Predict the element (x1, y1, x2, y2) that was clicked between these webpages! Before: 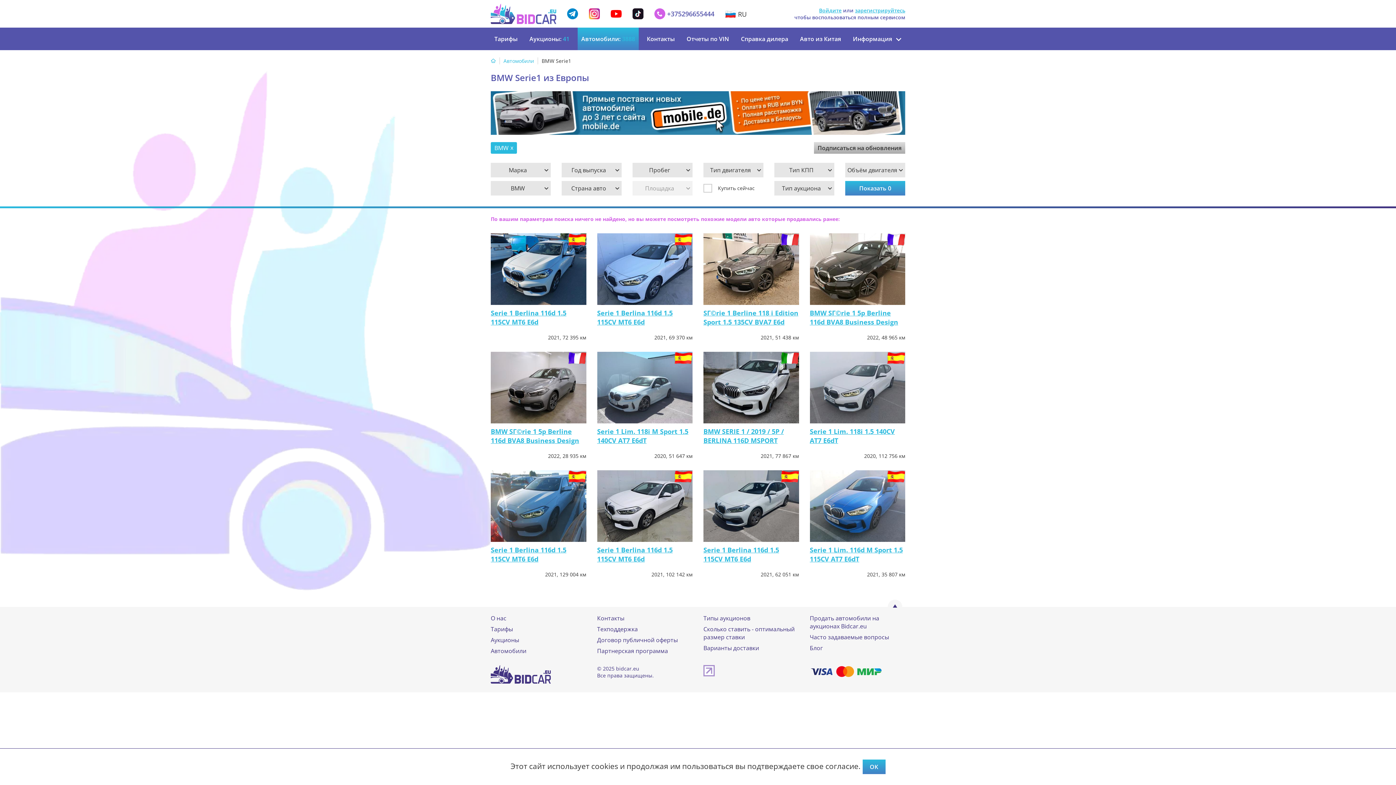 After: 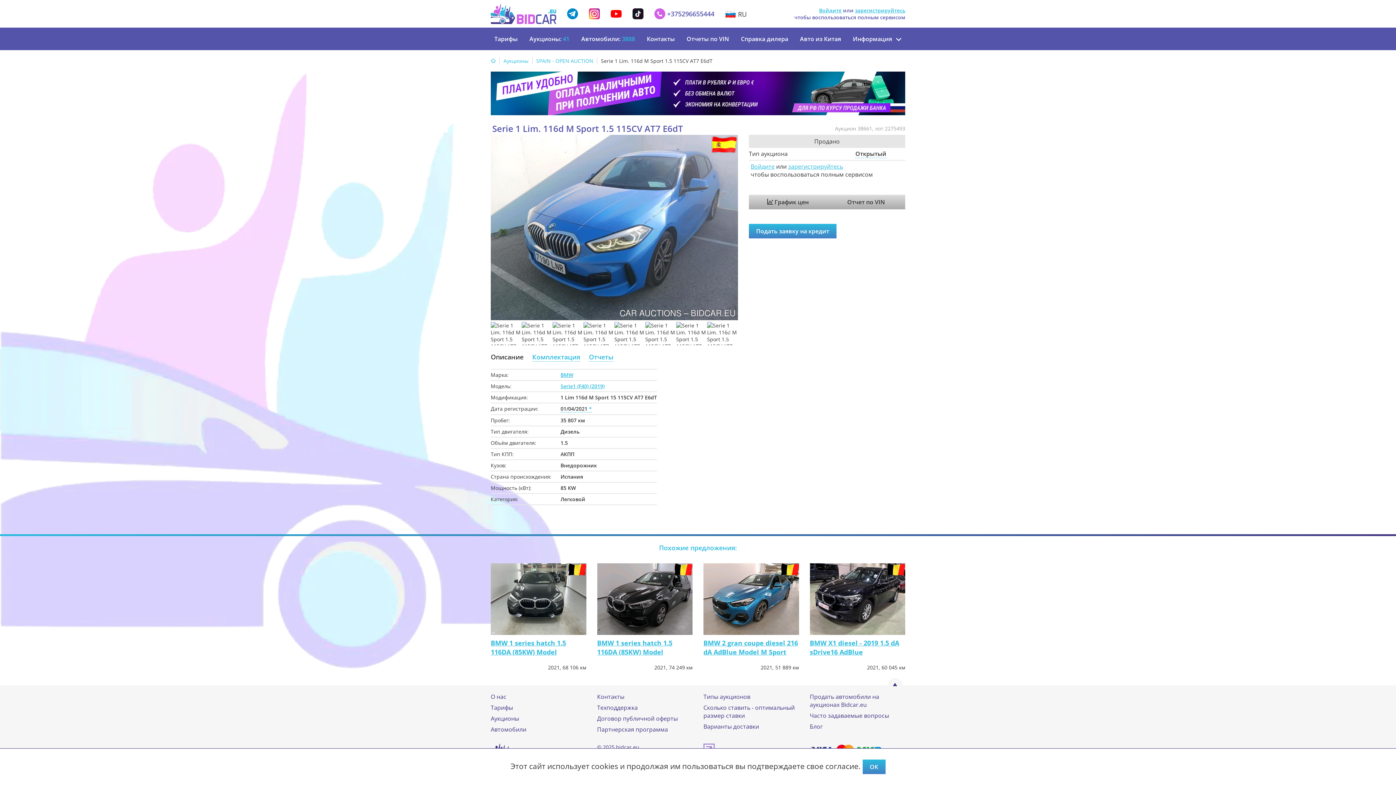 Action: label: Serie 1 Lim. 116d M Sport 1.5 115CV AT7 E6dT bbox: (810, 545, 903, 563)